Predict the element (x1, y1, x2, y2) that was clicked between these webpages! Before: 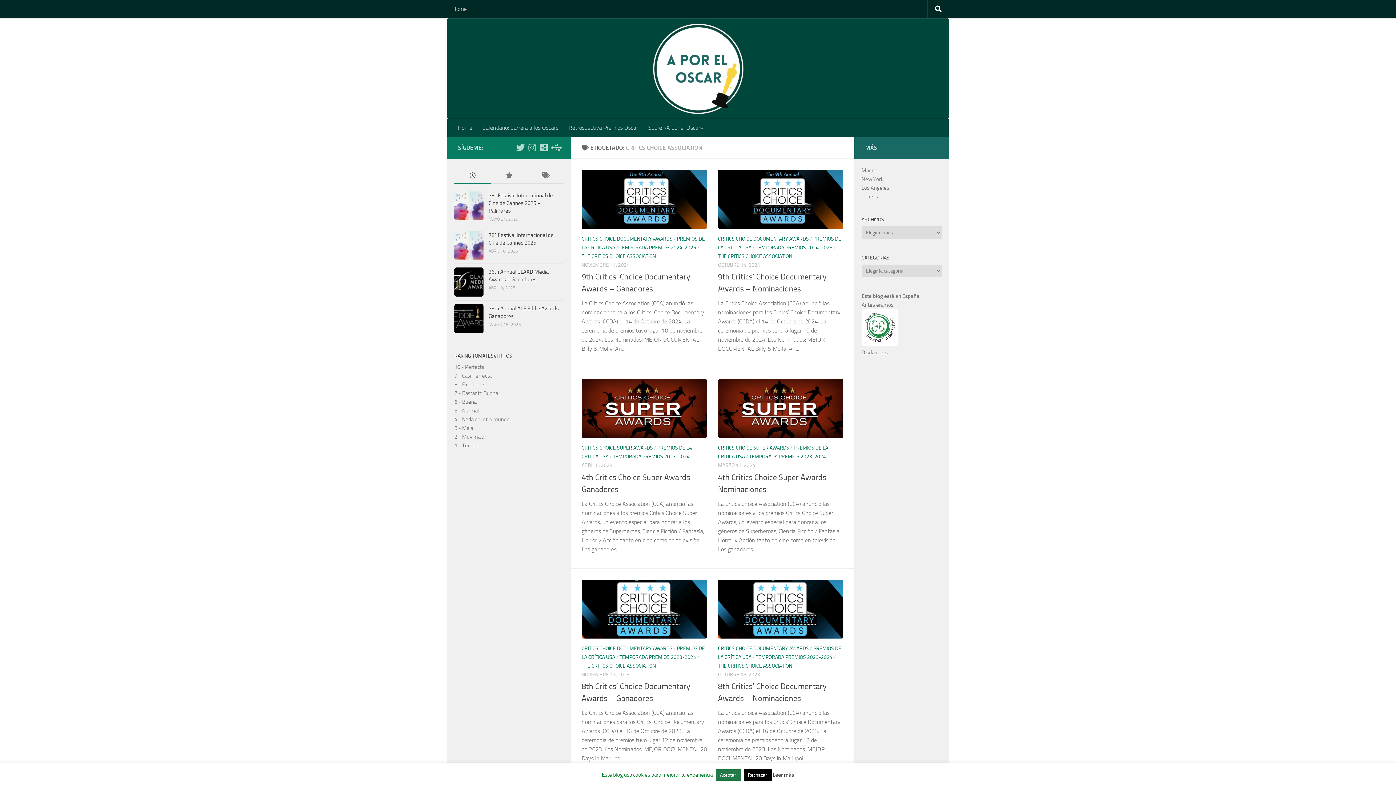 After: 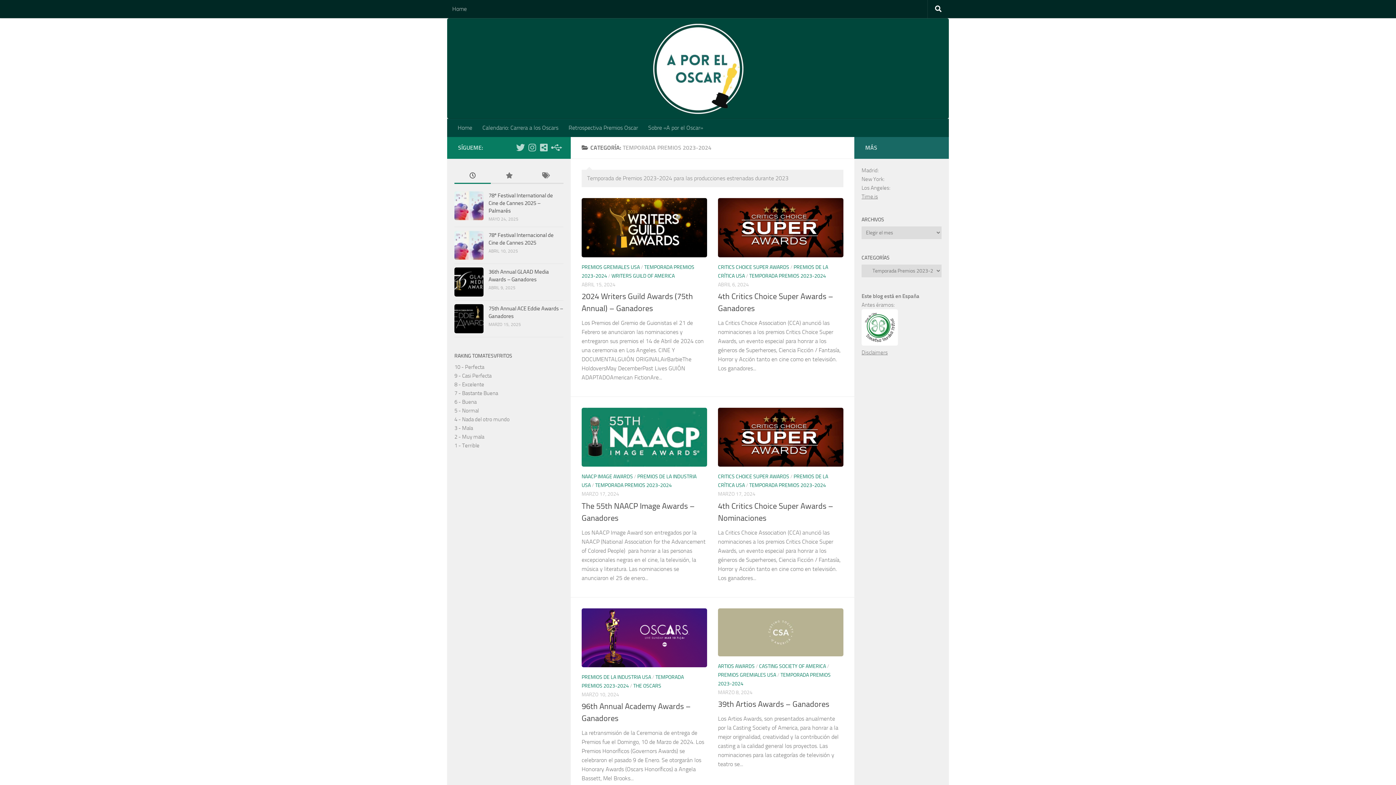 Action: bbox: (613, 453, 689, 460) label: TEMPORADA PREMIOS 2023-2024